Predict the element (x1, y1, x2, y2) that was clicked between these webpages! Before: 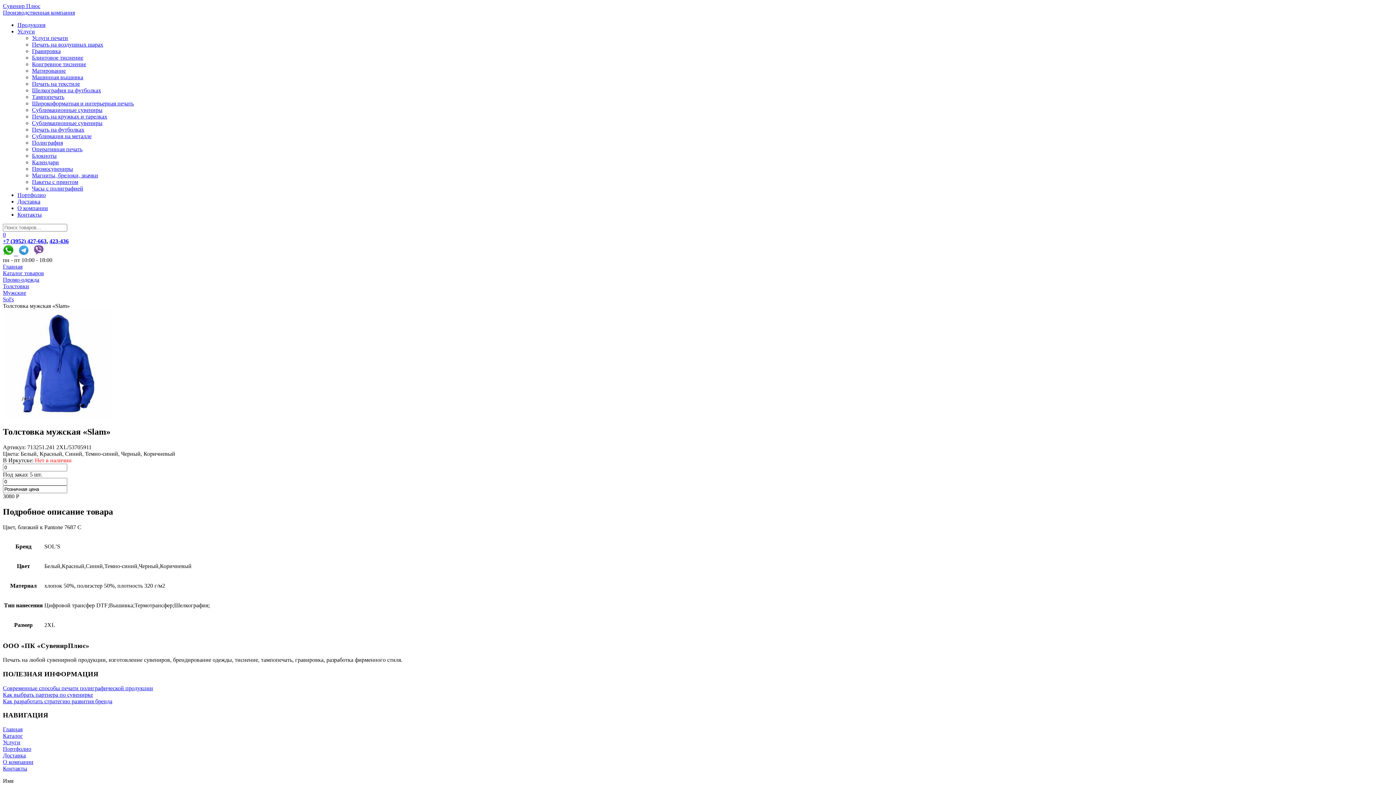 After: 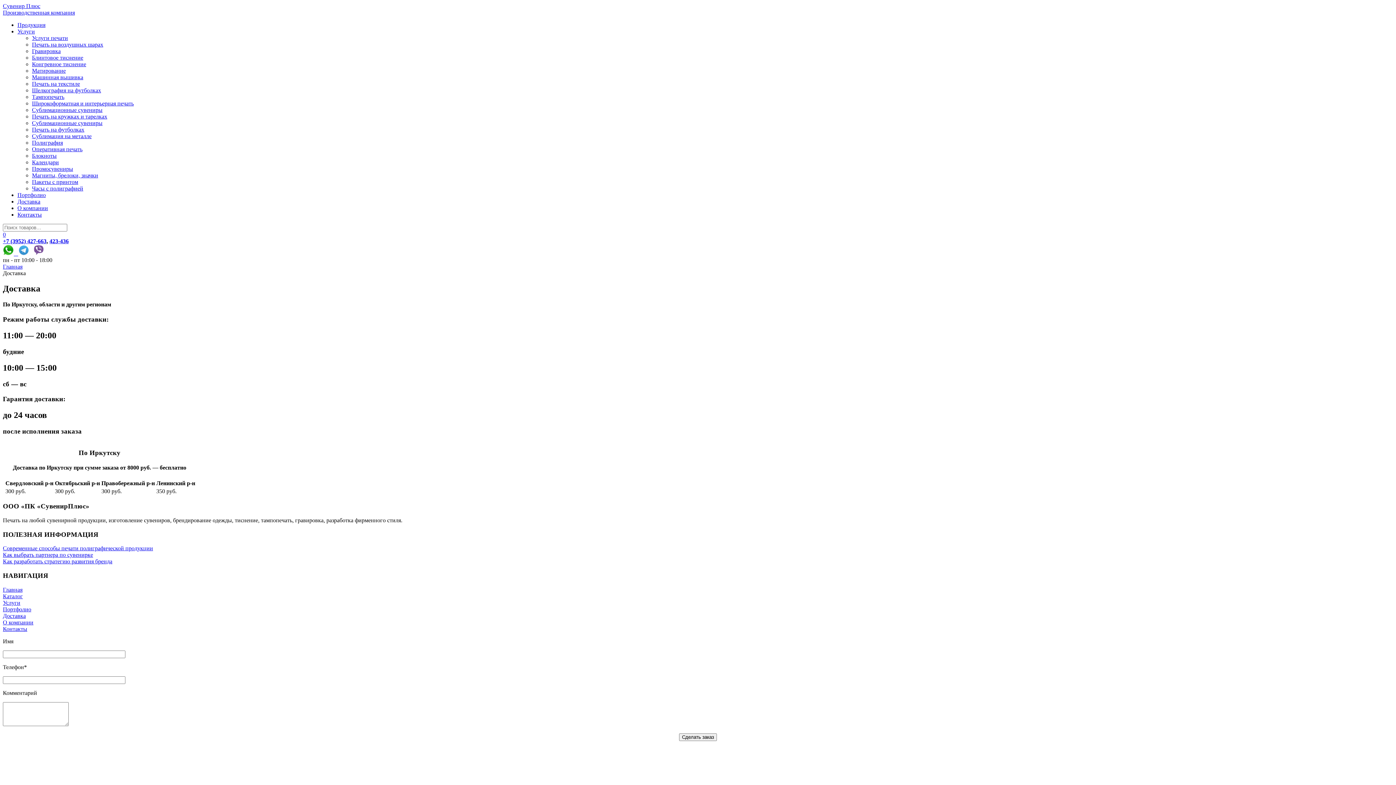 Action: bbox: (2, 752, 25, 758) label: Доставка